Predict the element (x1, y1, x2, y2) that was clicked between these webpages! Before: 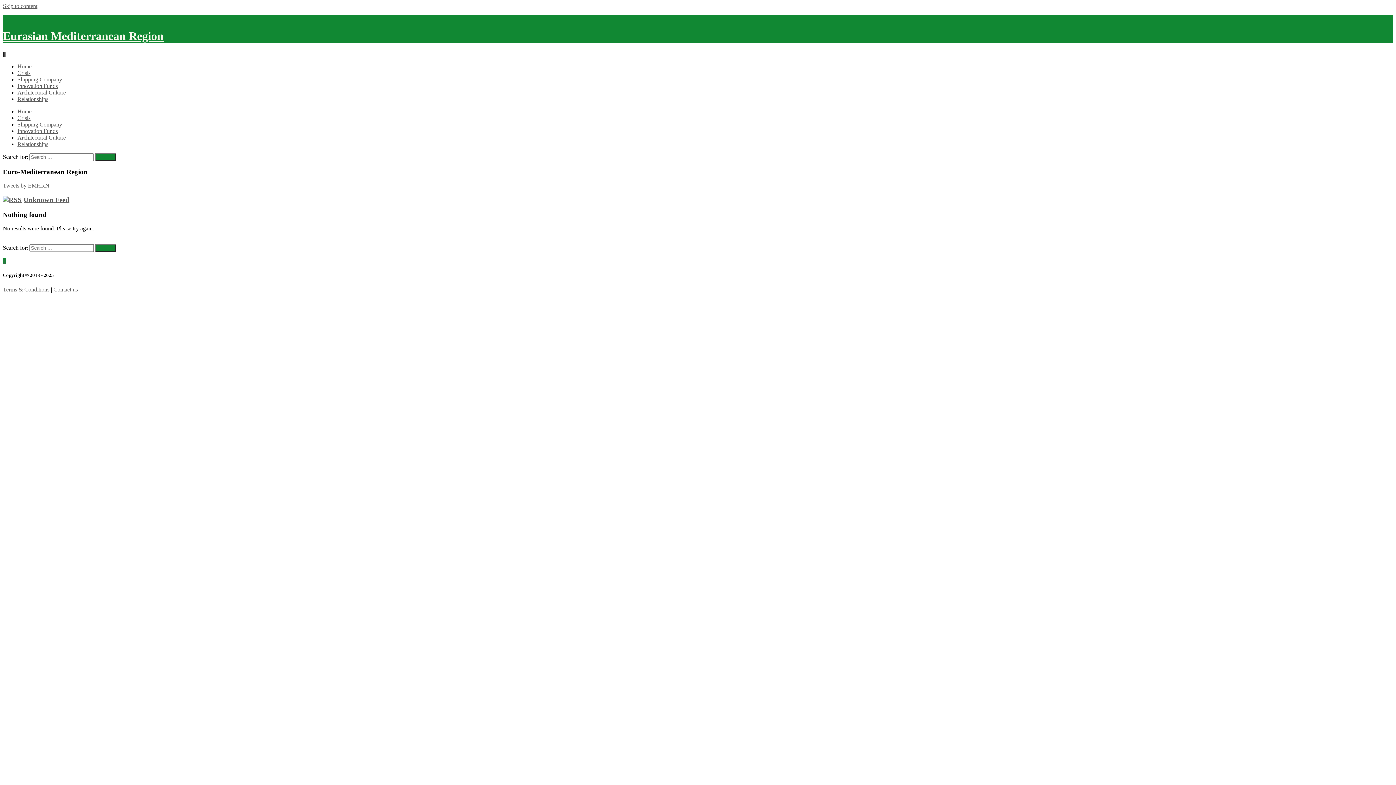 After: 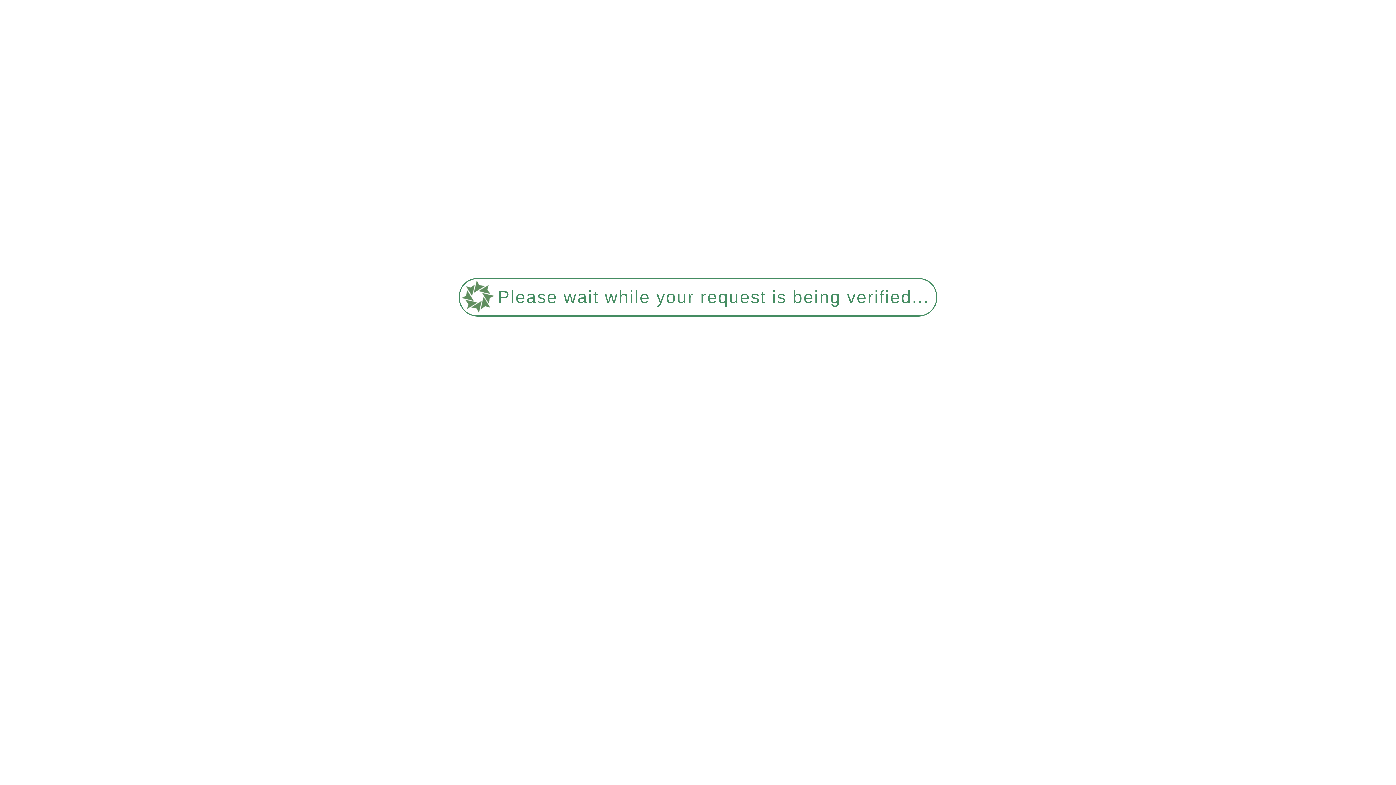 Action: bbox: (17, 108, 31, 114) label: Home